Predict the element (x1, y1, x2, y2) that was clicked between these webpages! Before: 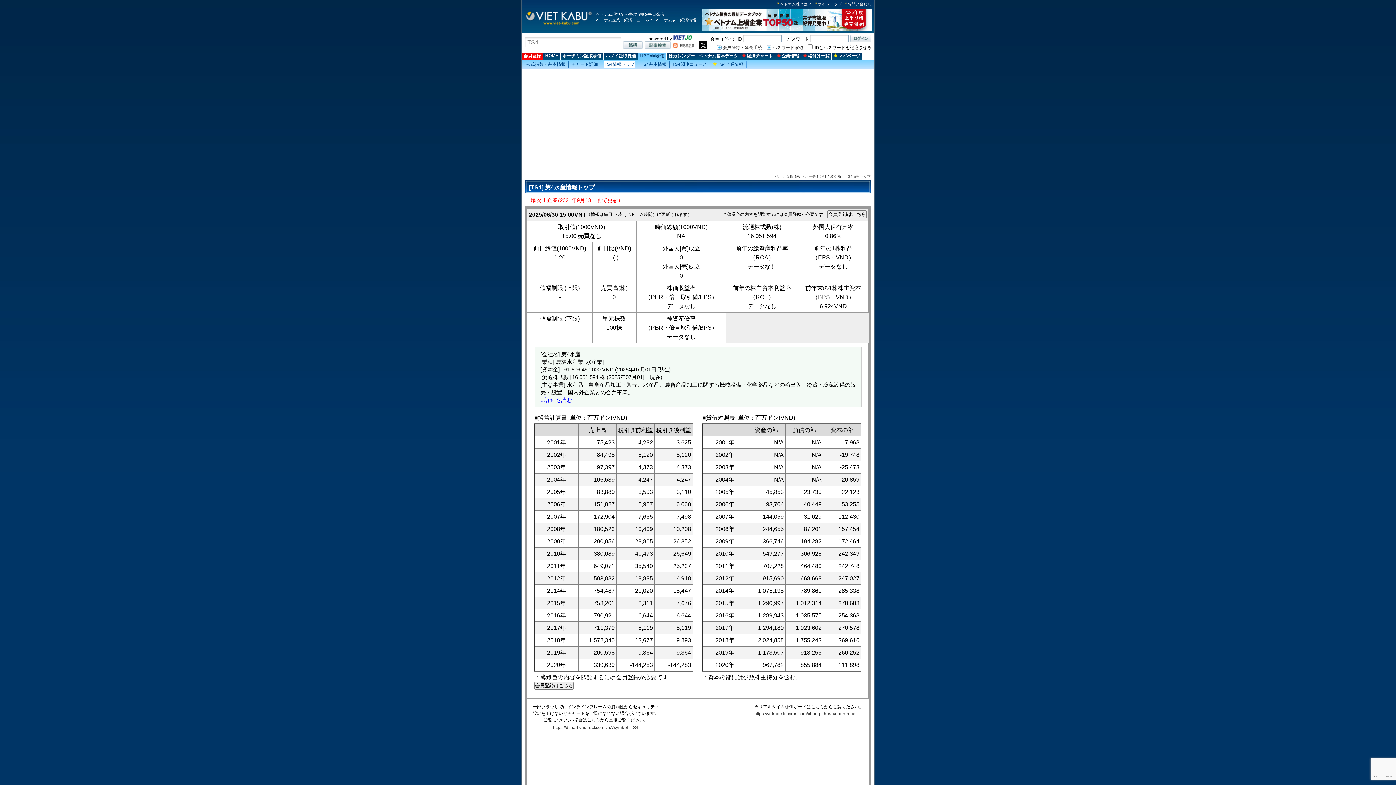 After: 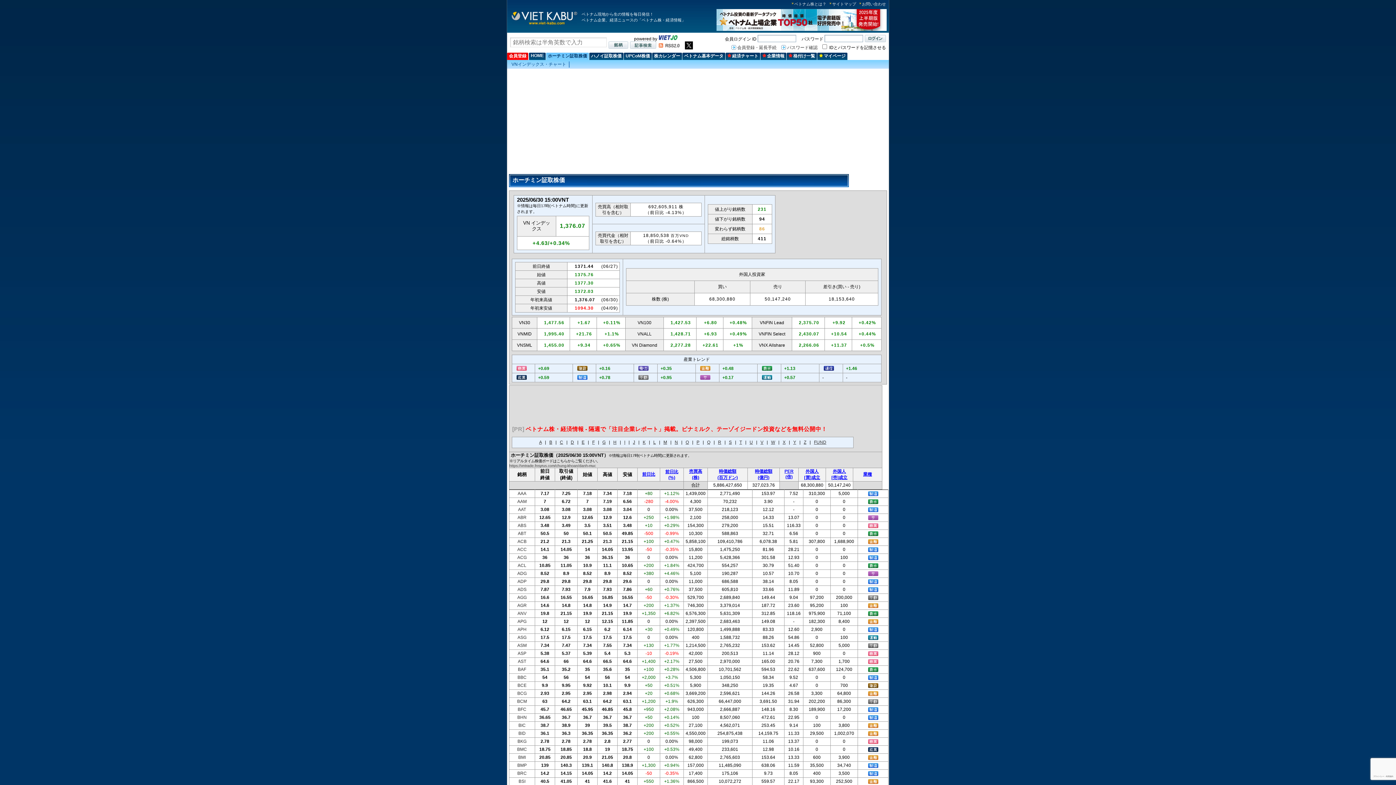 Action: bbox: (562, 53, 601, 58) label: ホーチミン証取株価